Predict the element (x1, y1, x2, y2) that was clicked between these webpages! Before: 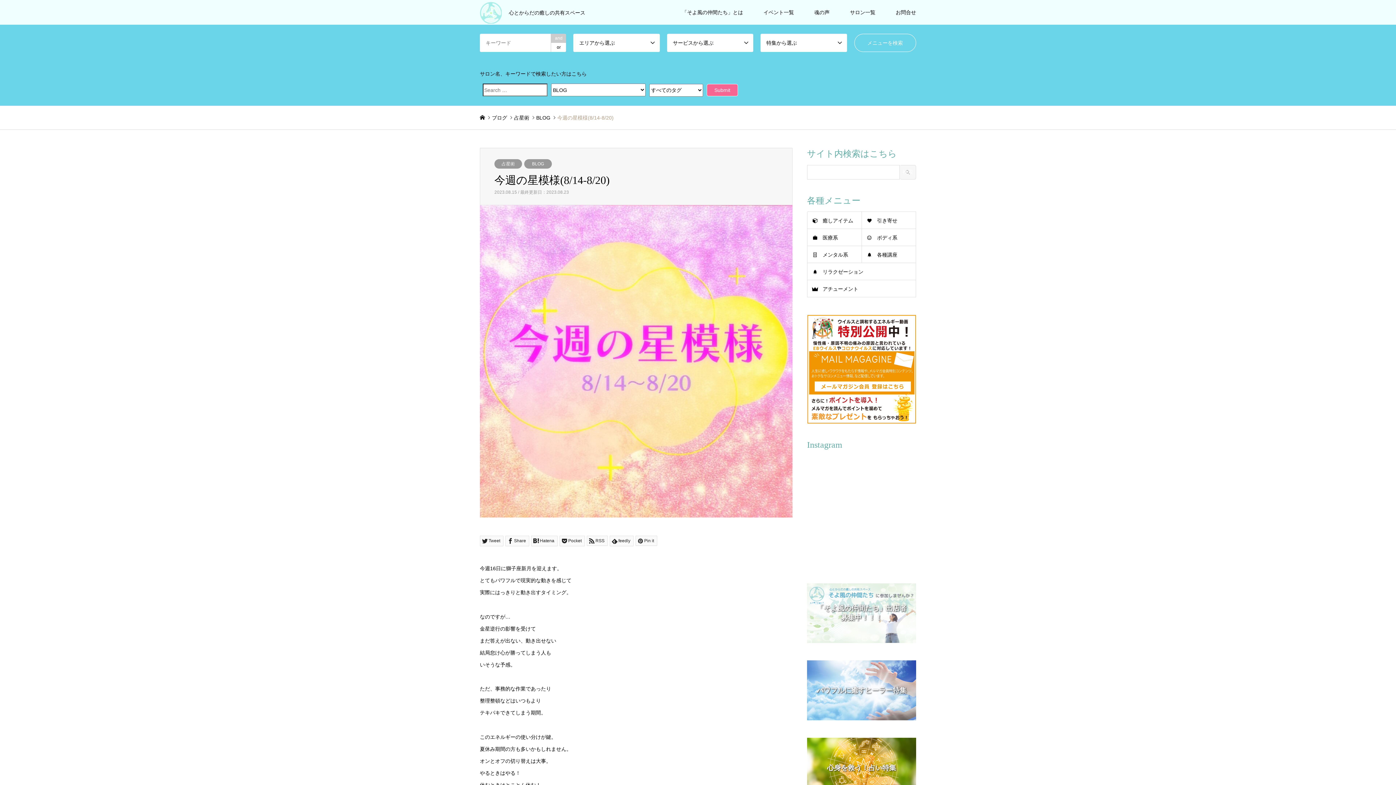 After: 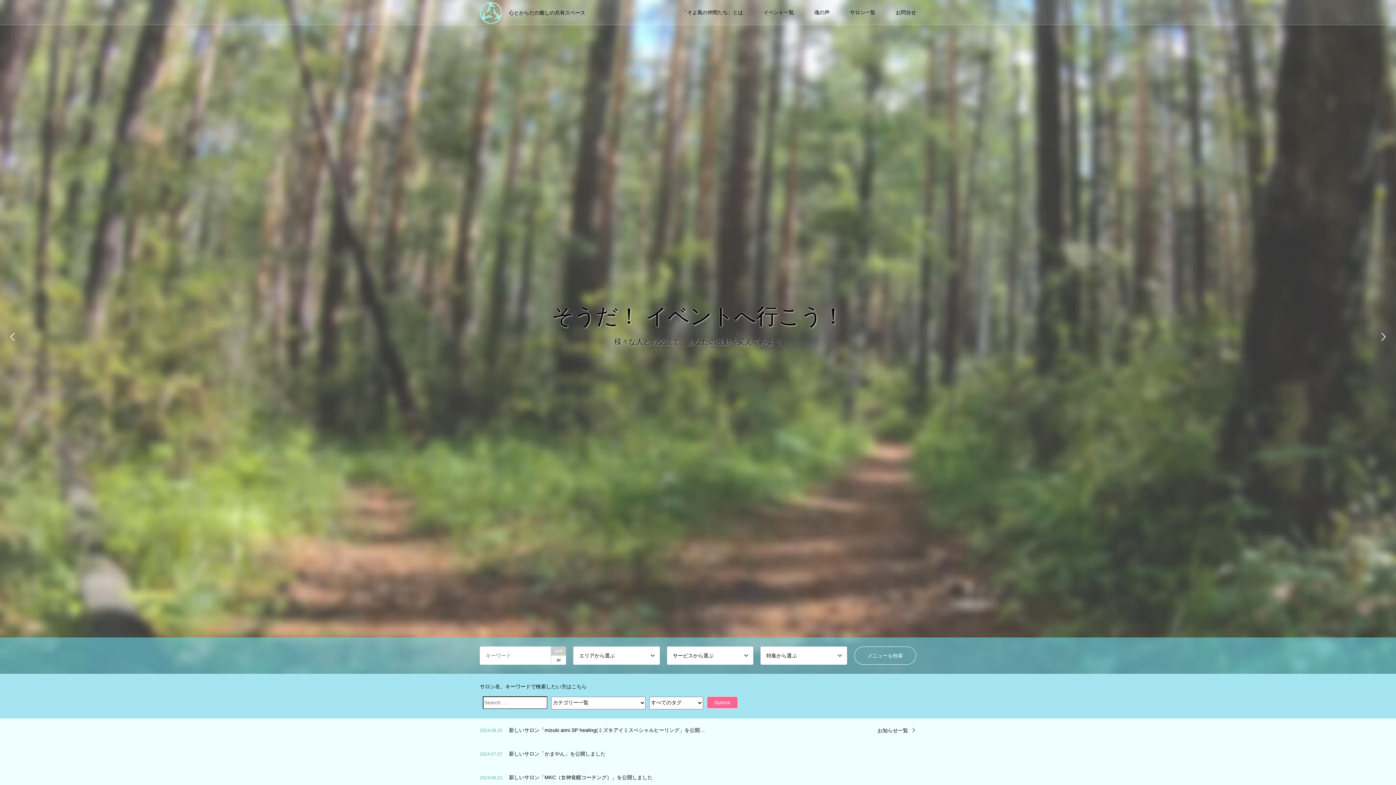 Action: bbox: (480, 114, 485, 120)